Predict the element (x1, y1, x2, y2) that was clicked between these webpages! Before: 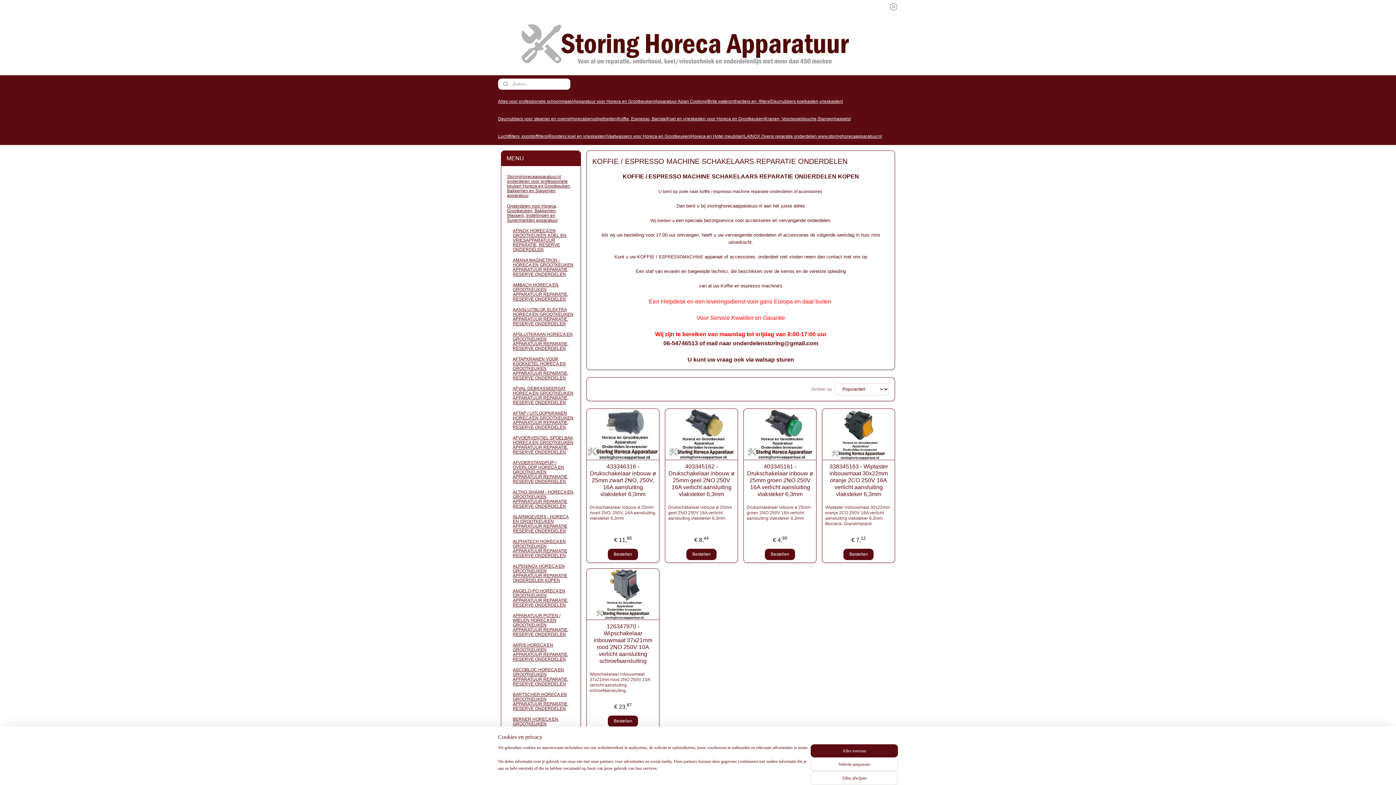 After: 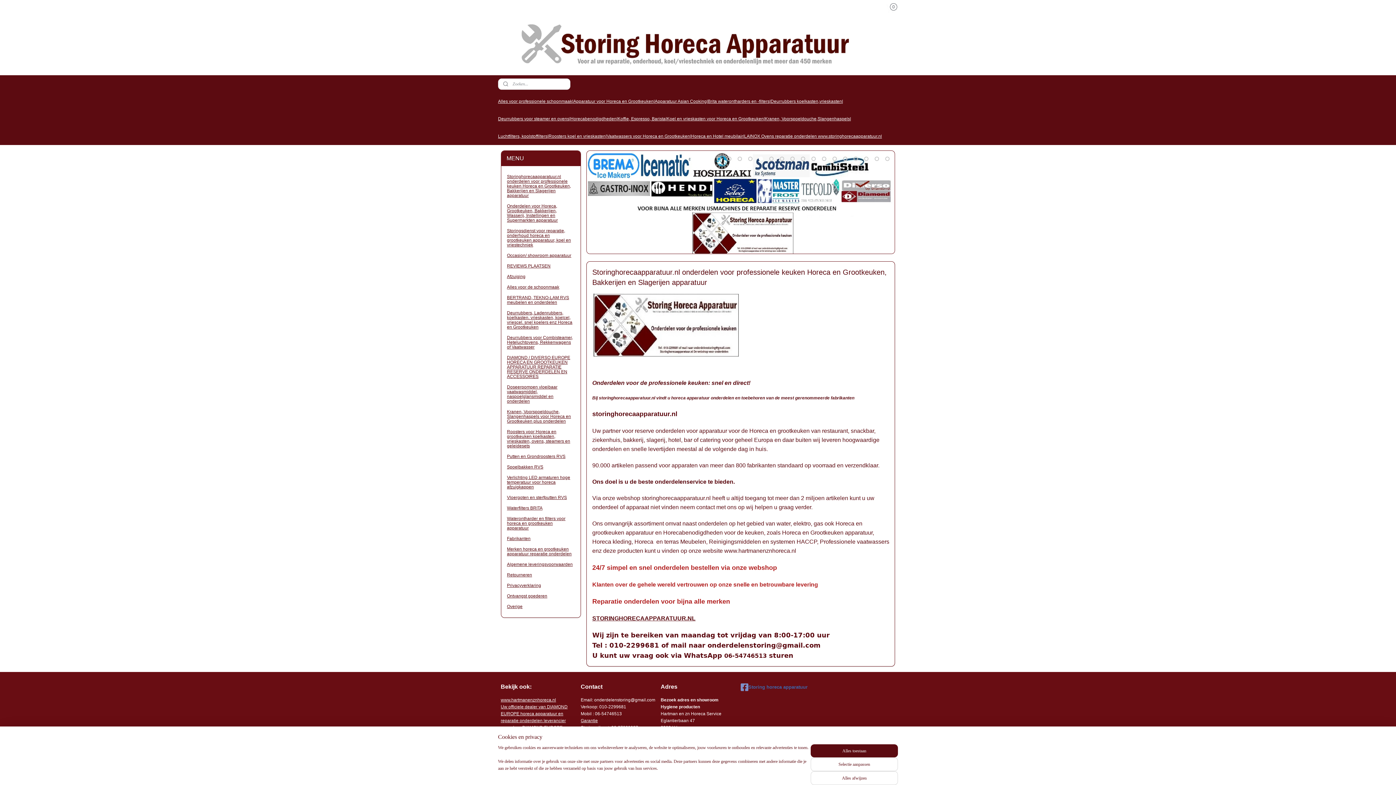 Action: bbox: (501, 171, 580, 201) label: Storinghorecaapparatuur.nl onderdelen voor professionele keuken Horeca en Grootkeuken, Bakkerijen en Slagerijen apparatuur